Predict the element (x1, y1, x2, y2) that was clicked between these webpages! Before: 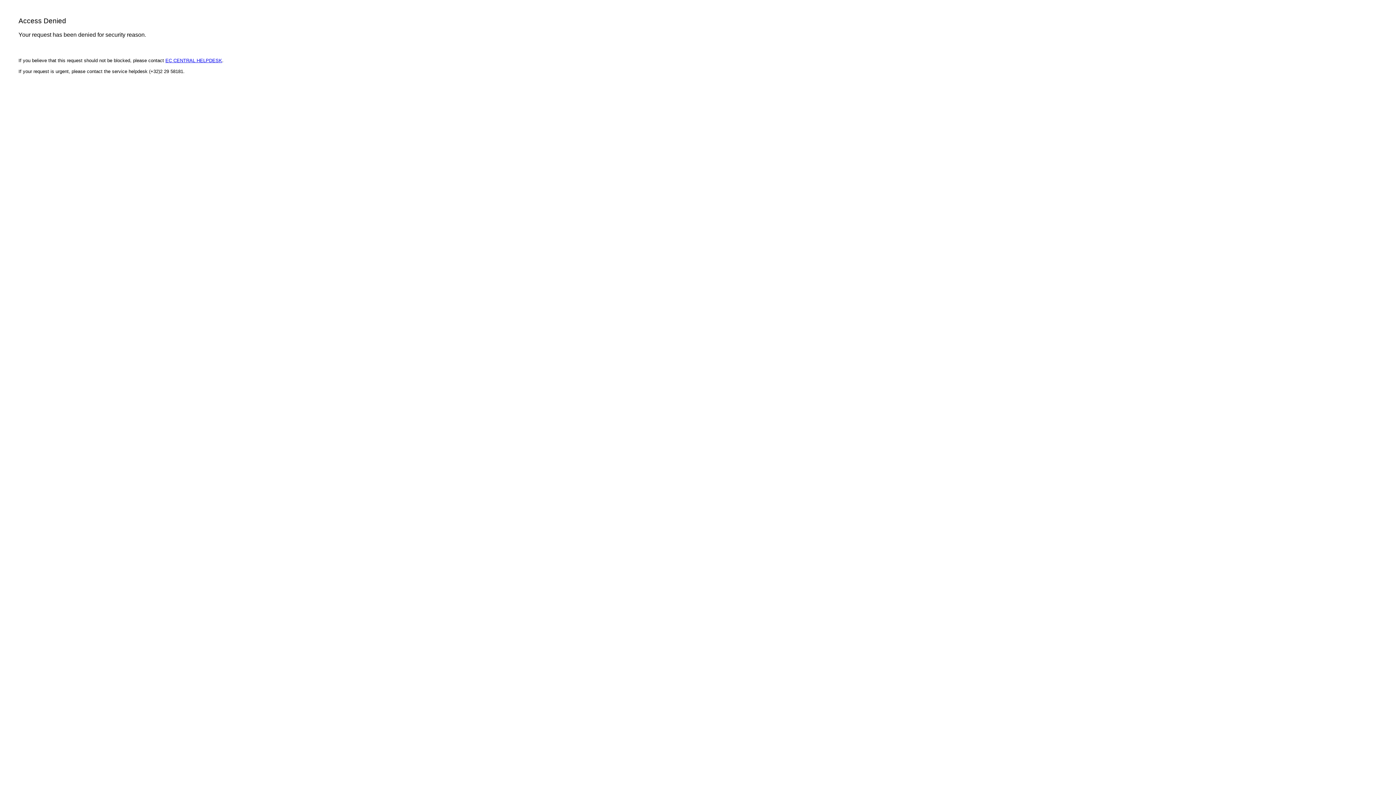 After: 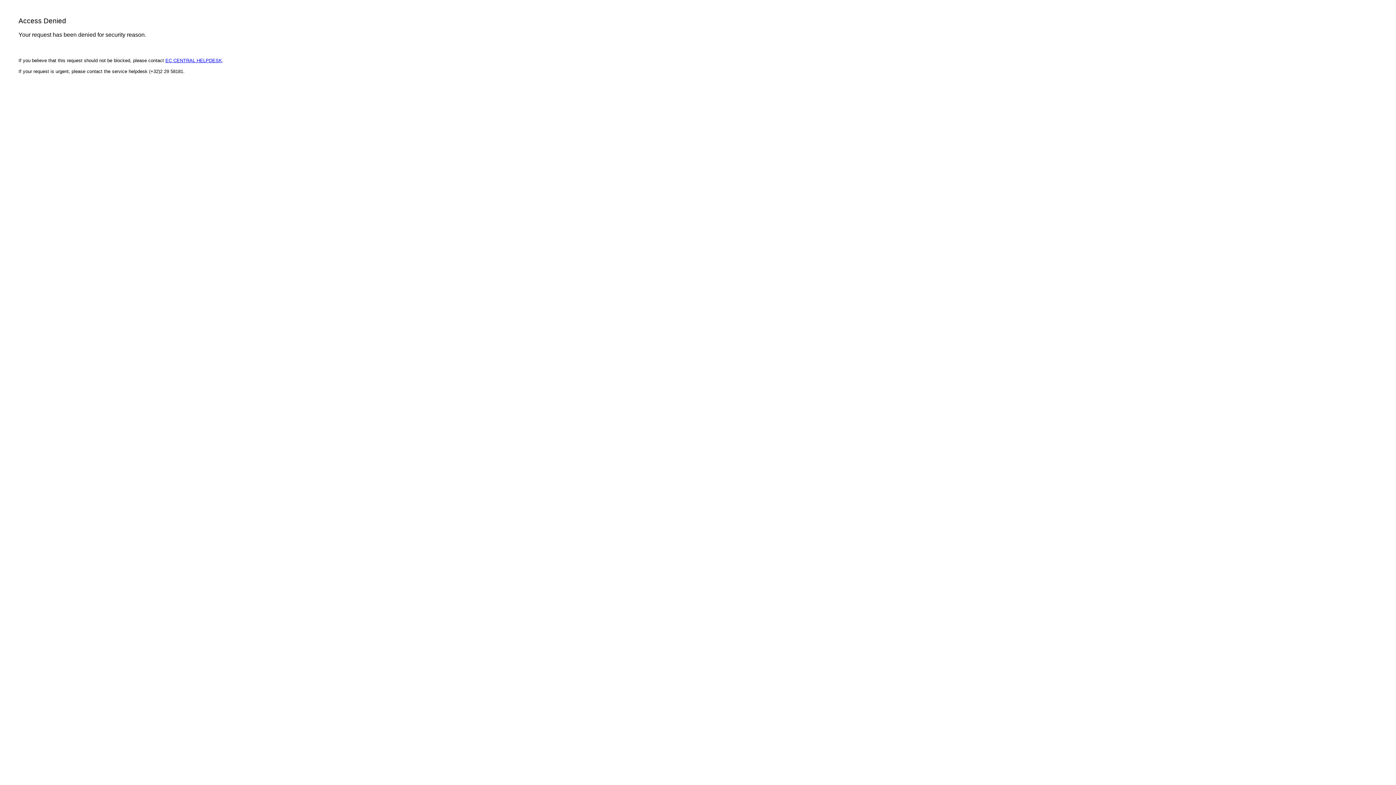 Action: label: EC CENTRAL HELPDESK bbox: (165, 57, 222, 63)